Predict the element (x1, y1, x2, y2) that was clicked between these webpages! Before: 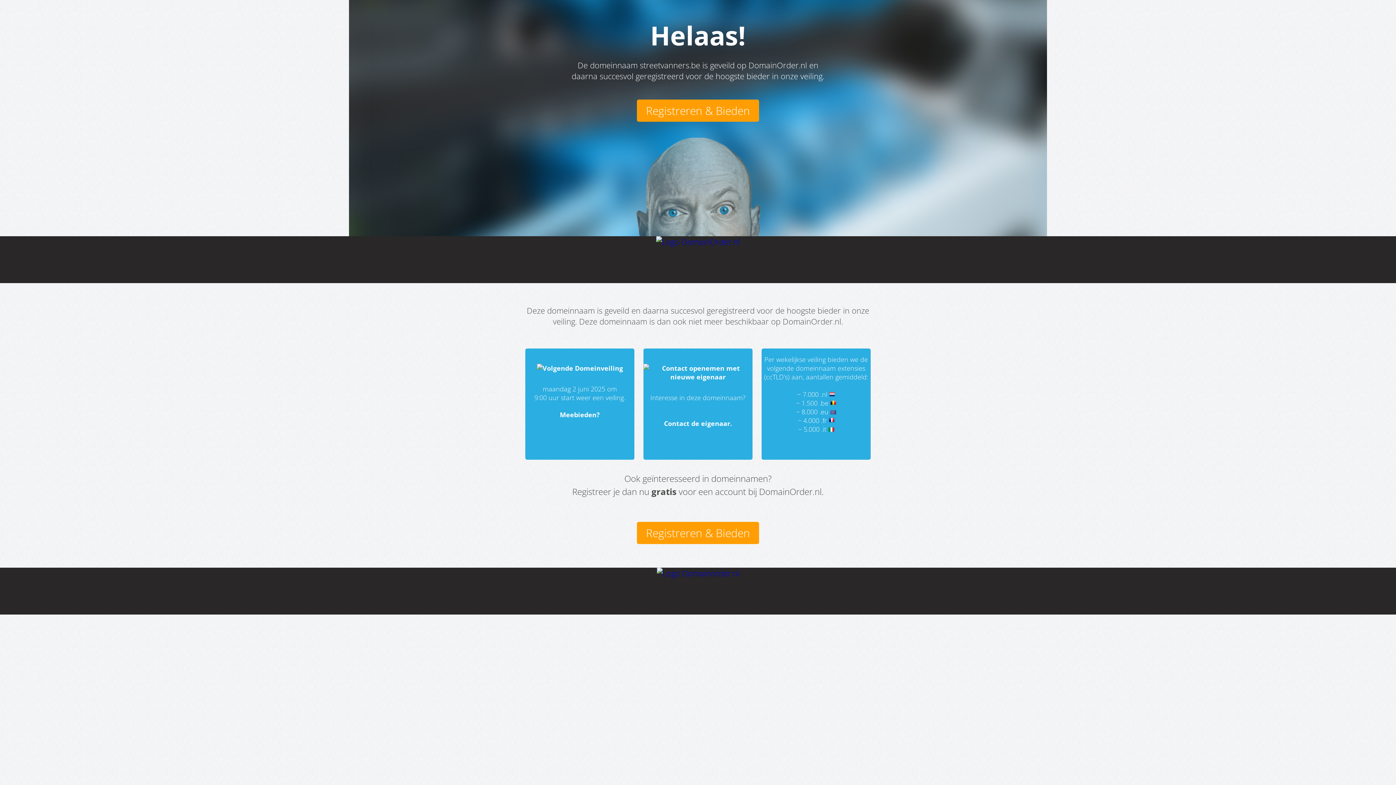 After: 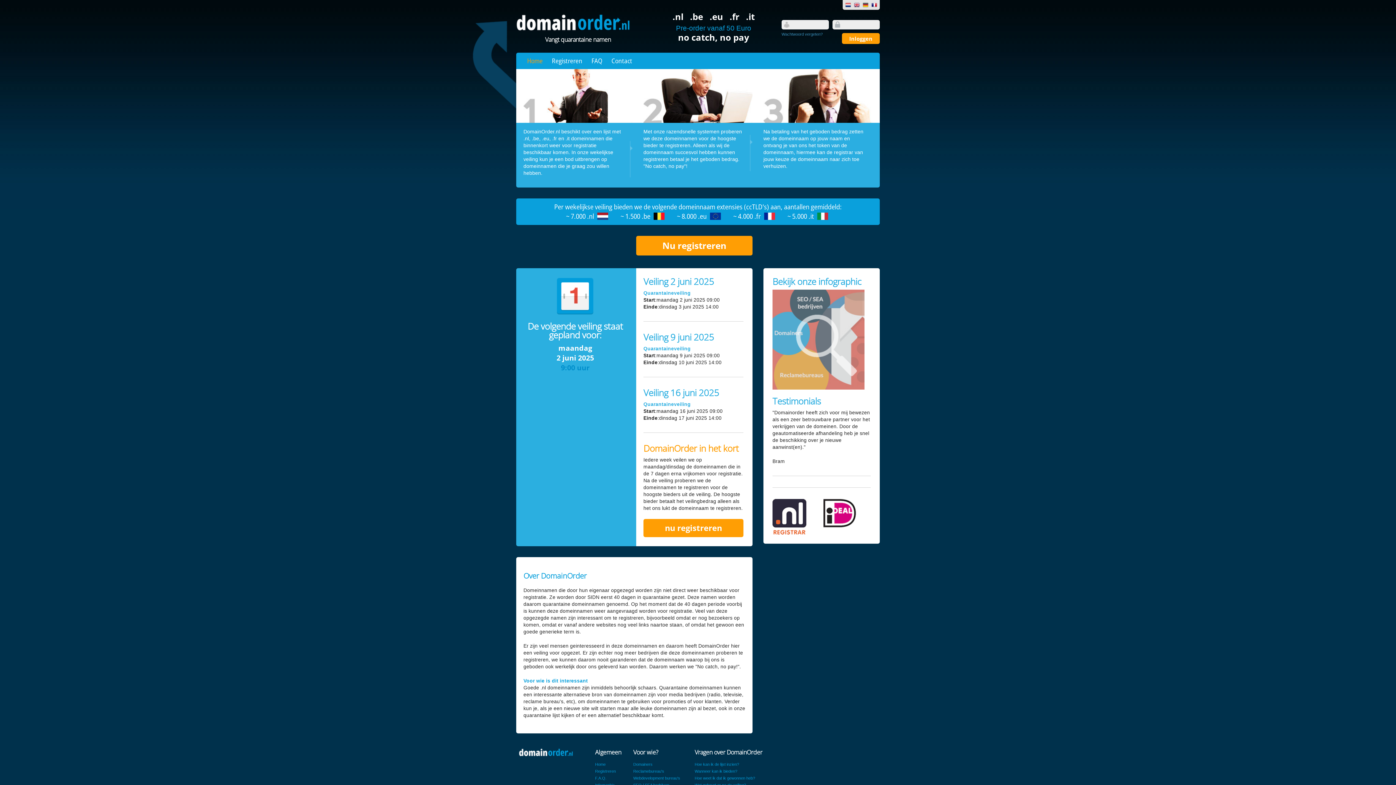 Action: bbox: (536, 364, 623, 372)